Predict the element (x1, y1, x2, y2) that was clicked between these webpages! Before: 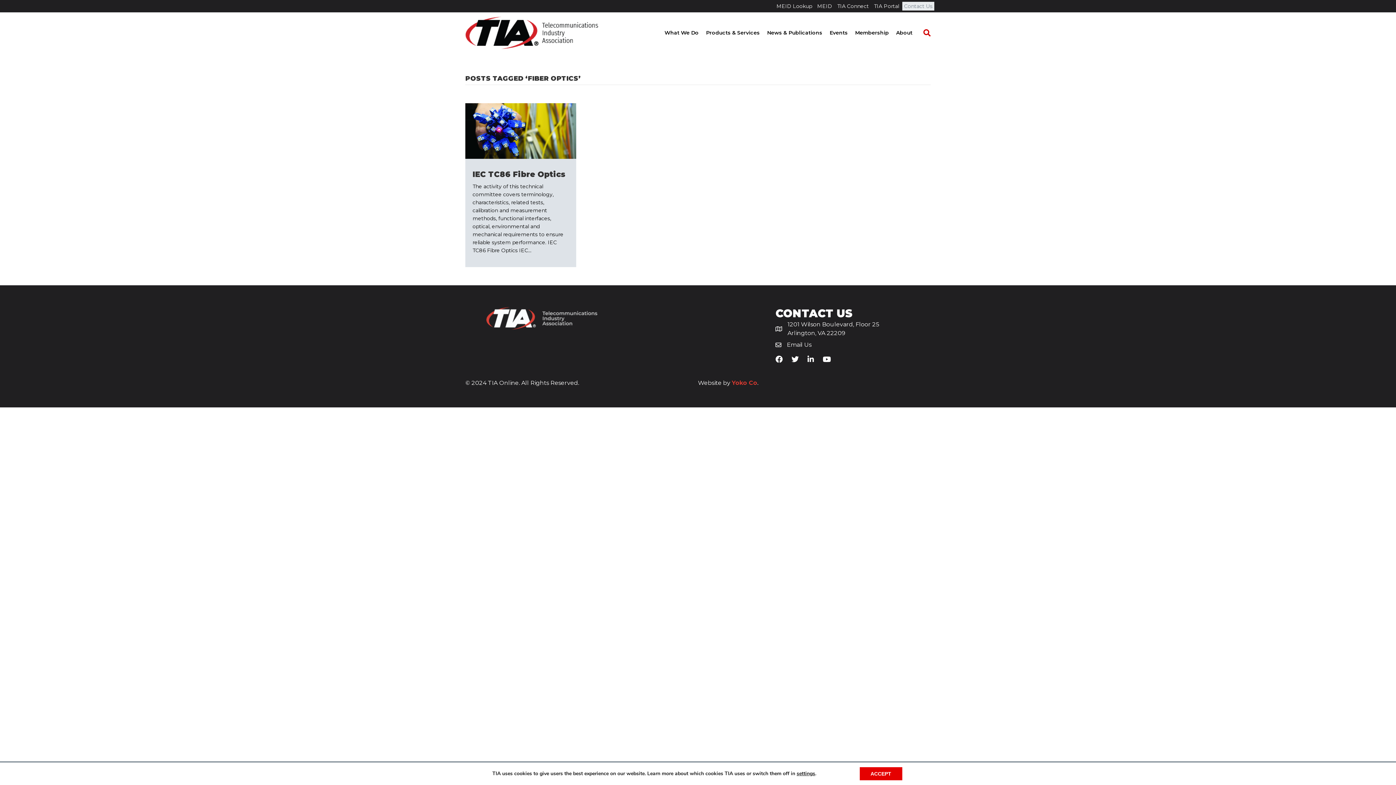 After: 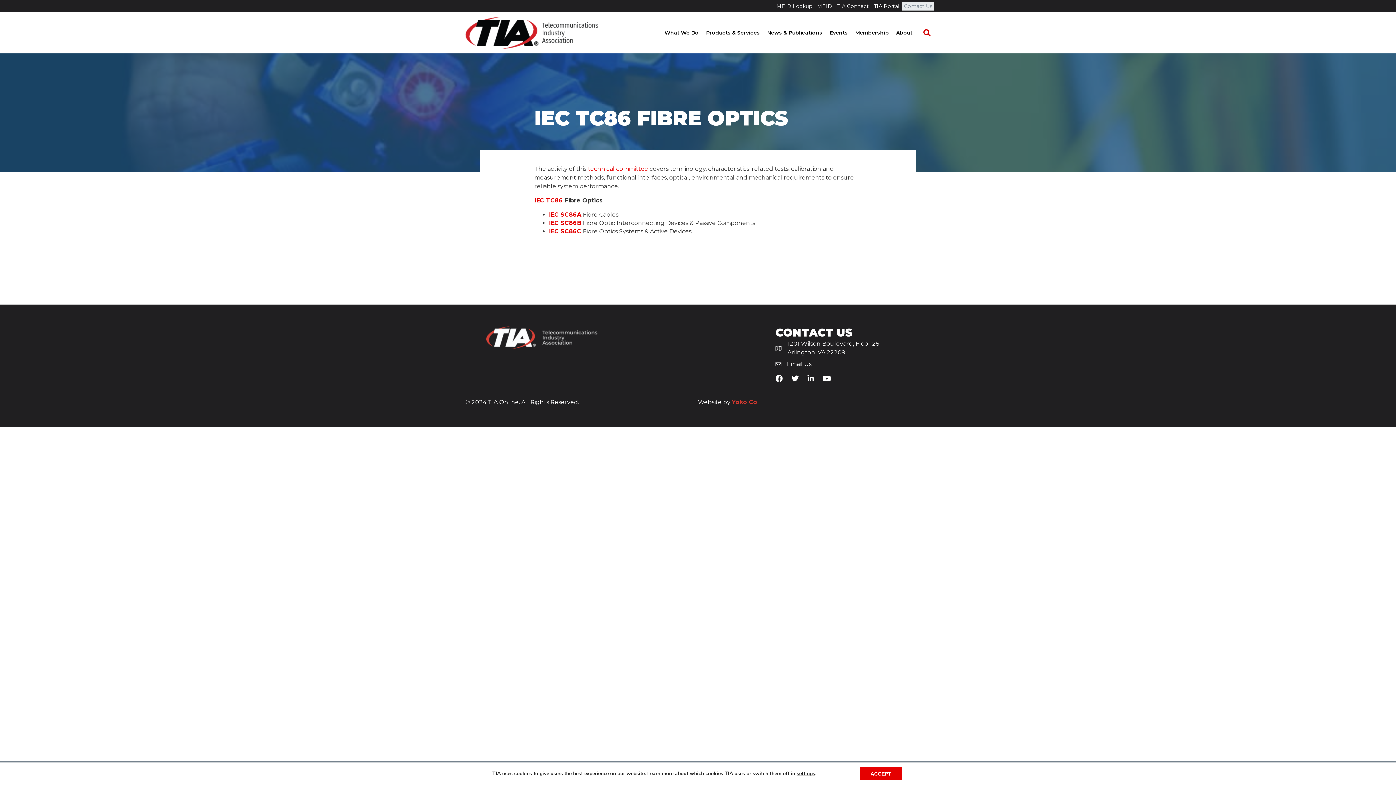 Action: label: IEC TC86 Fibre Optics

The activity of this technical committee covers terminology, characteristics, related tests, calibration and measurement methods, functional interfaces, optical, environmental and mechanical requirements to ensure reliable system performance. IEC TC86 Fibre Optics IEC… bbox: (465, 103, 576, 267)